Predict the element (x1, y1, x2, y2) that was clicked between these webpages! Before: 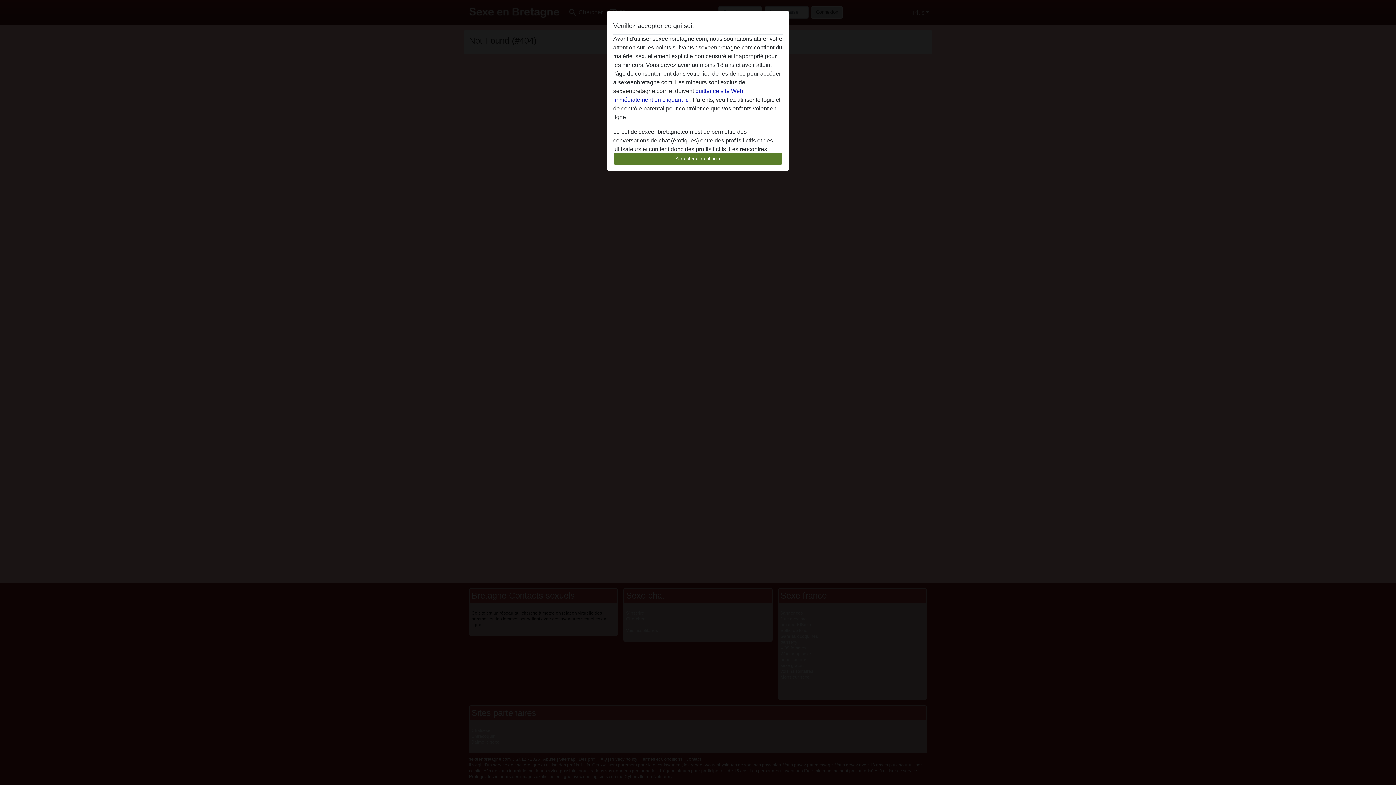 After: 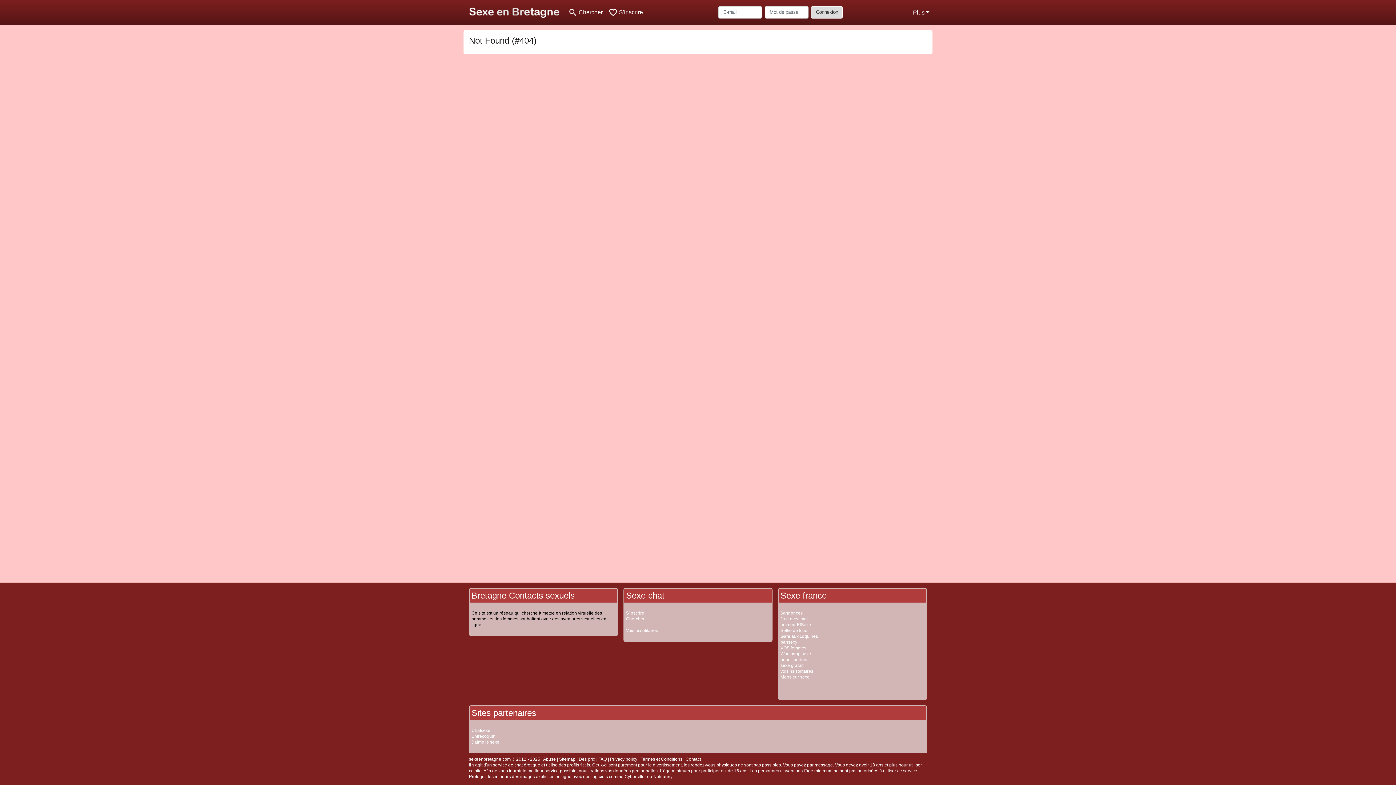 Action: label: Accepter et continuer bbox: (613, 152, 782, 165)